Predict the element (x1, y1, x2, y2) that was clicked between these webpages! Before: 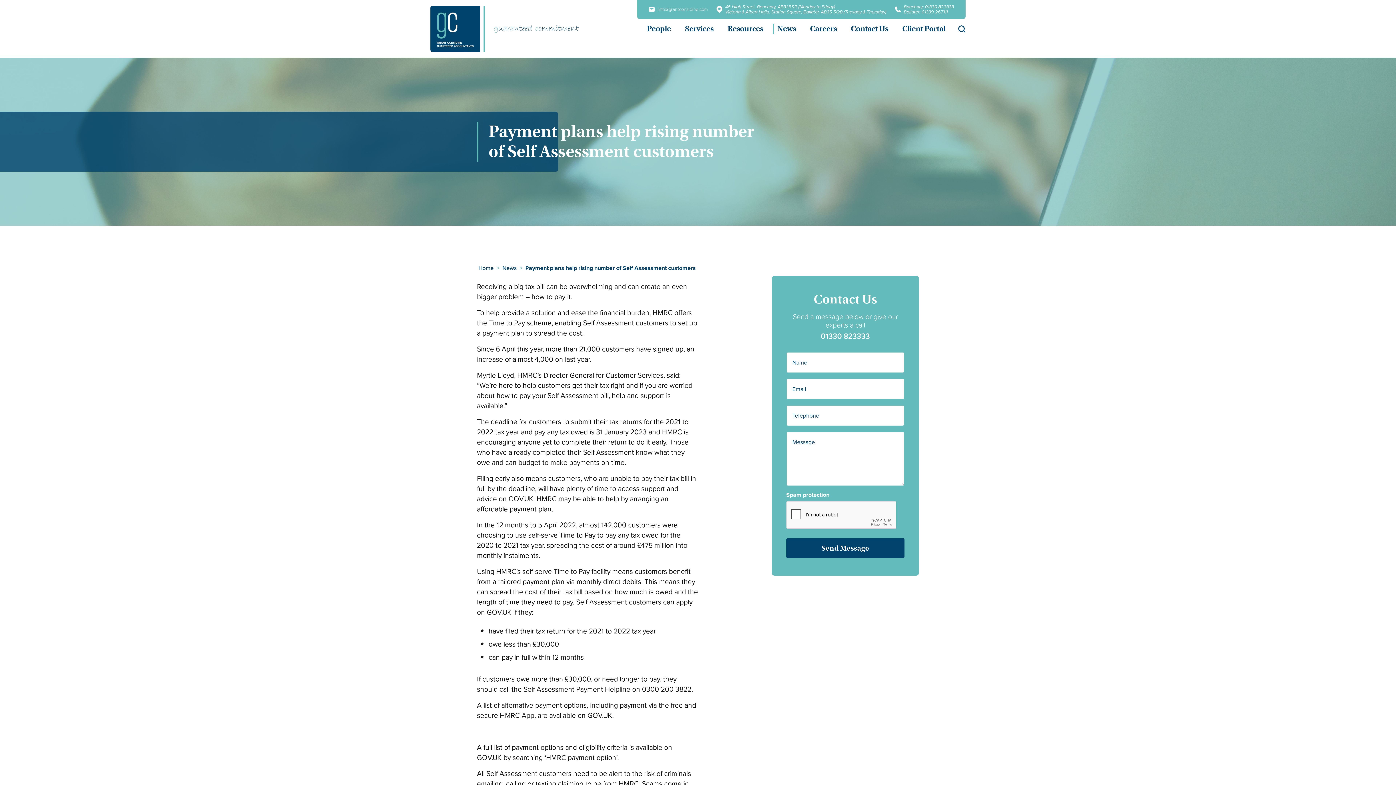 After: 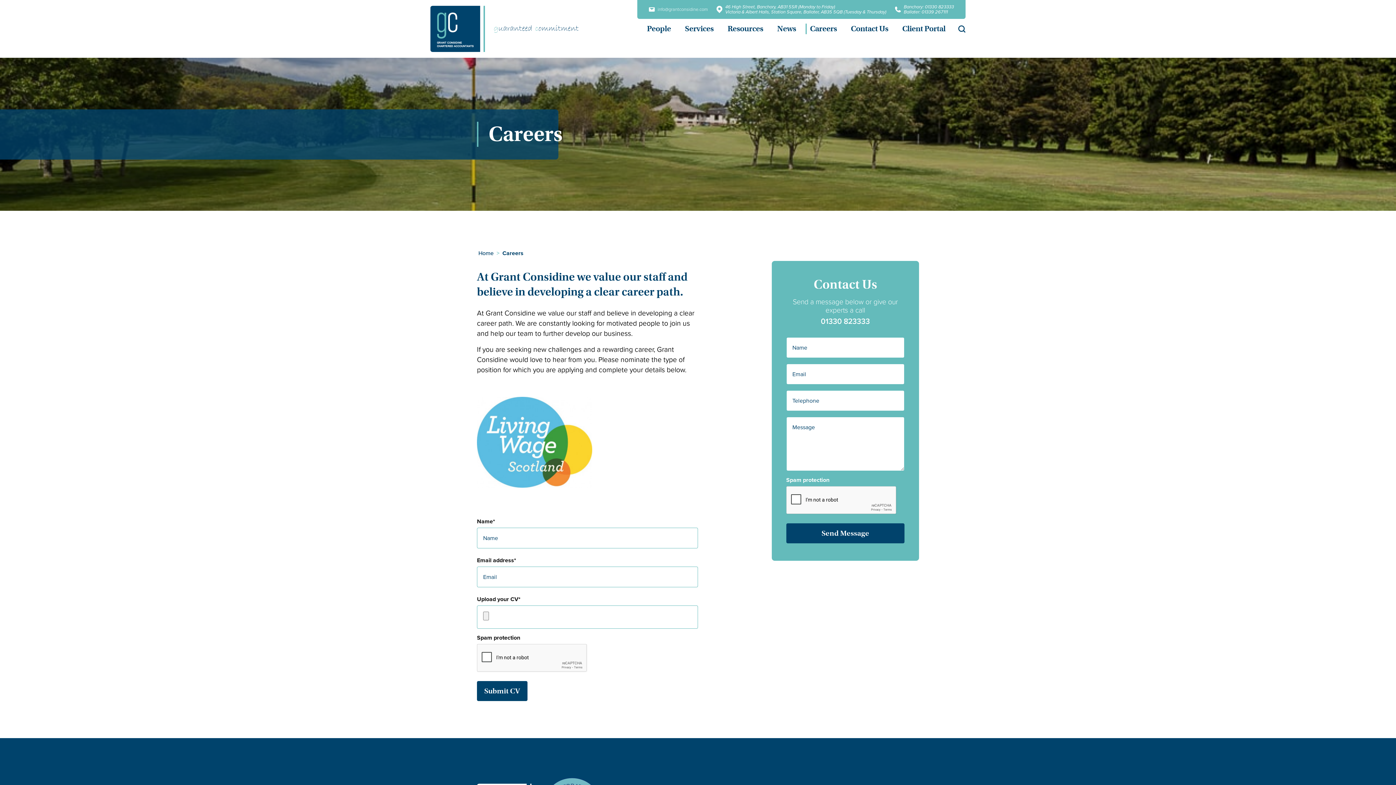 Action: label: Careers bbox: (805, 18, 841, 39)